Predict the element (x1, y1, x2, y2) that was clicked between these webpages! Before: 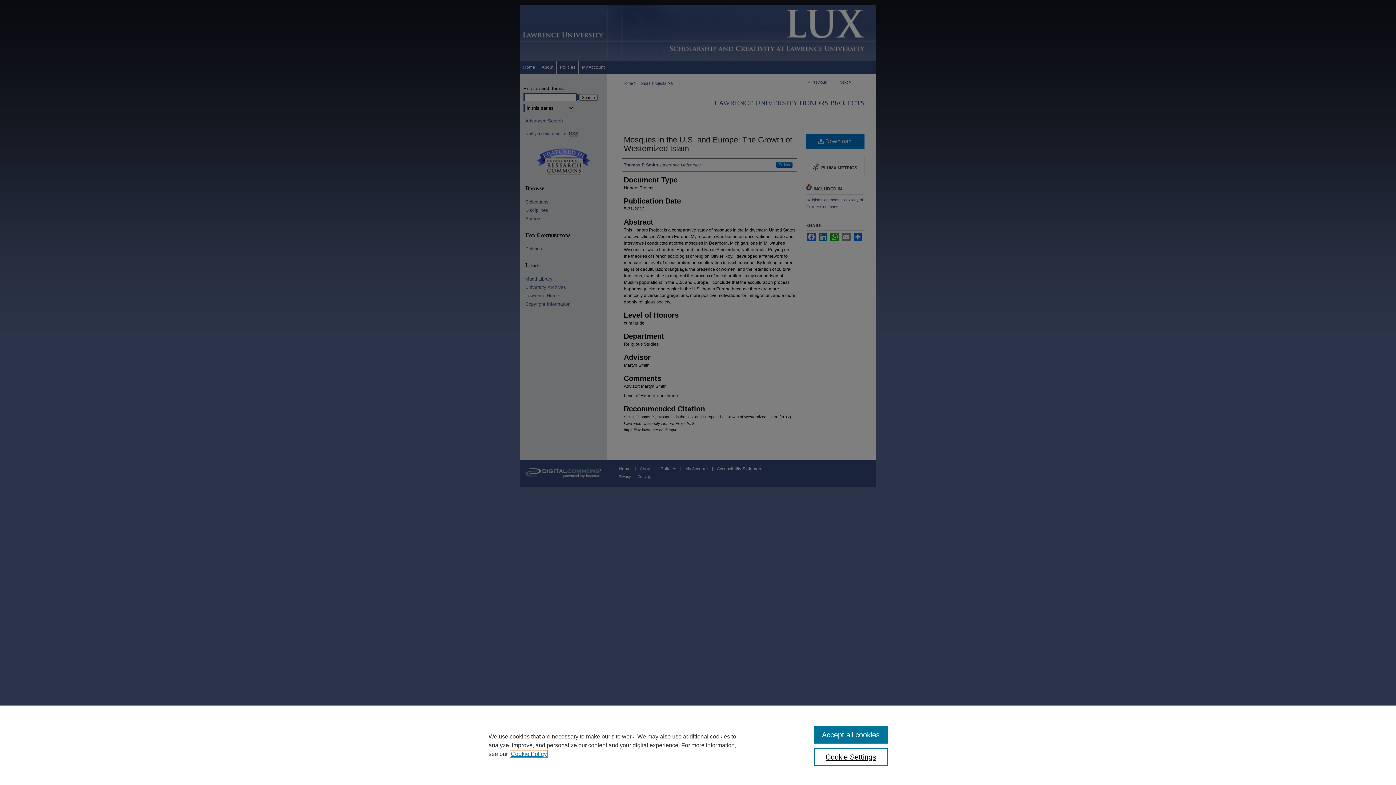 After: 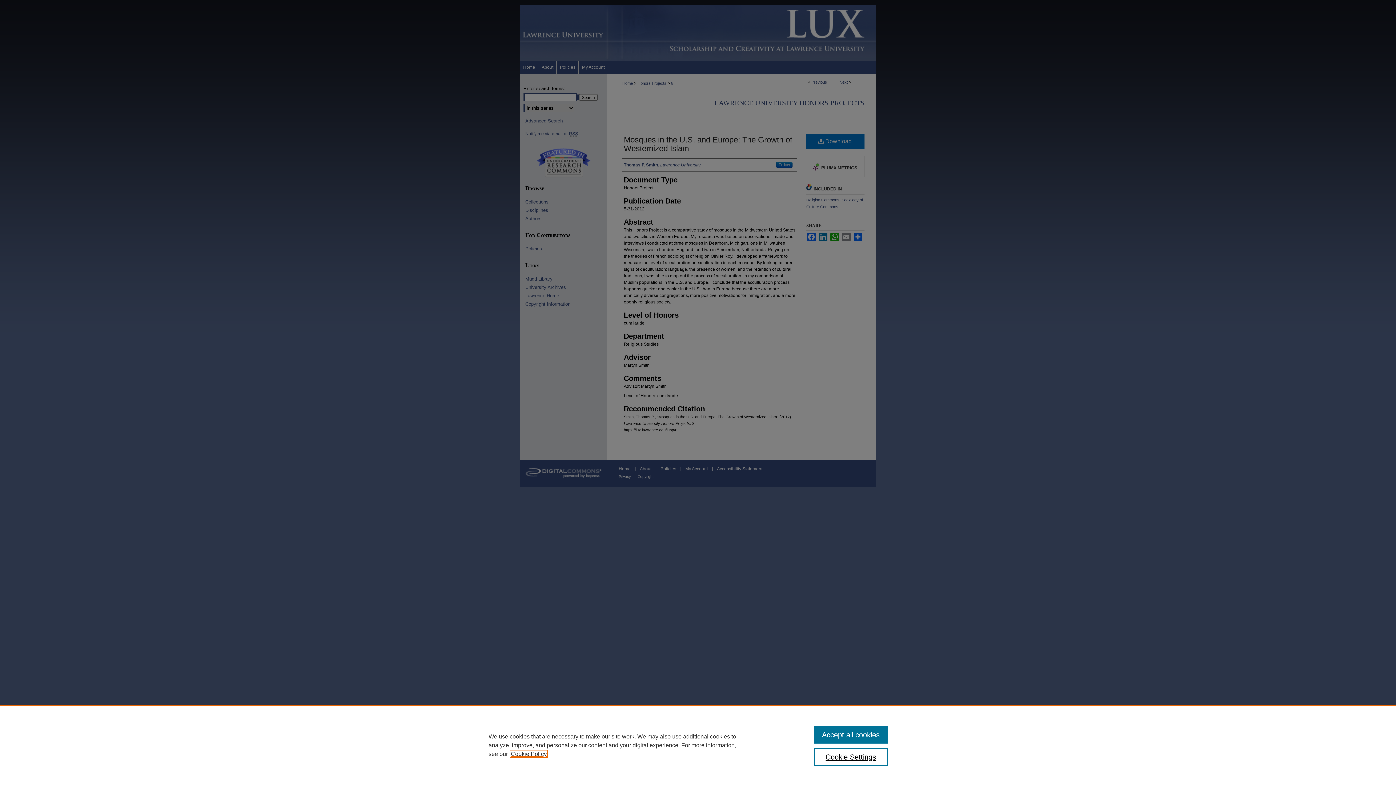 Action: label: , opens in a new tab bbox: (510, 751, 546, 757)